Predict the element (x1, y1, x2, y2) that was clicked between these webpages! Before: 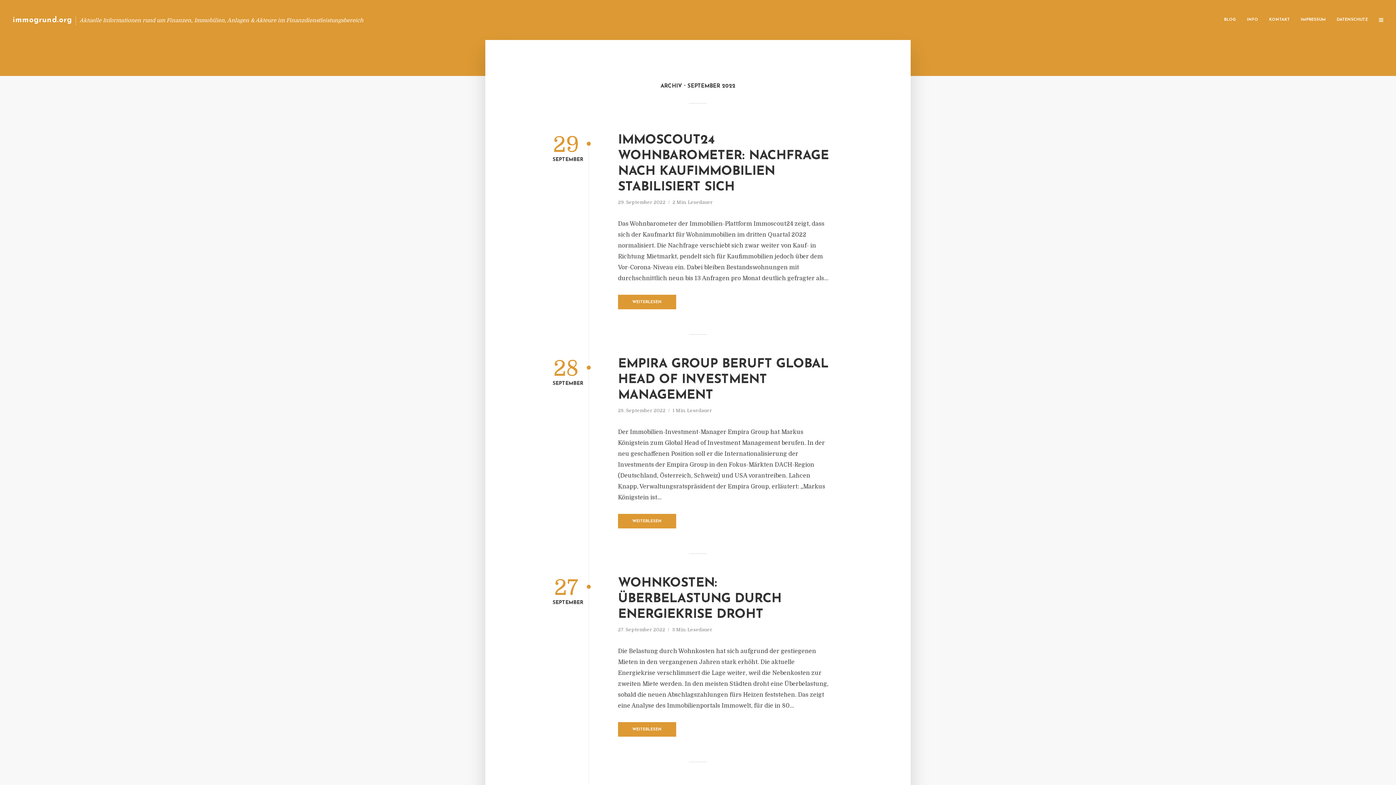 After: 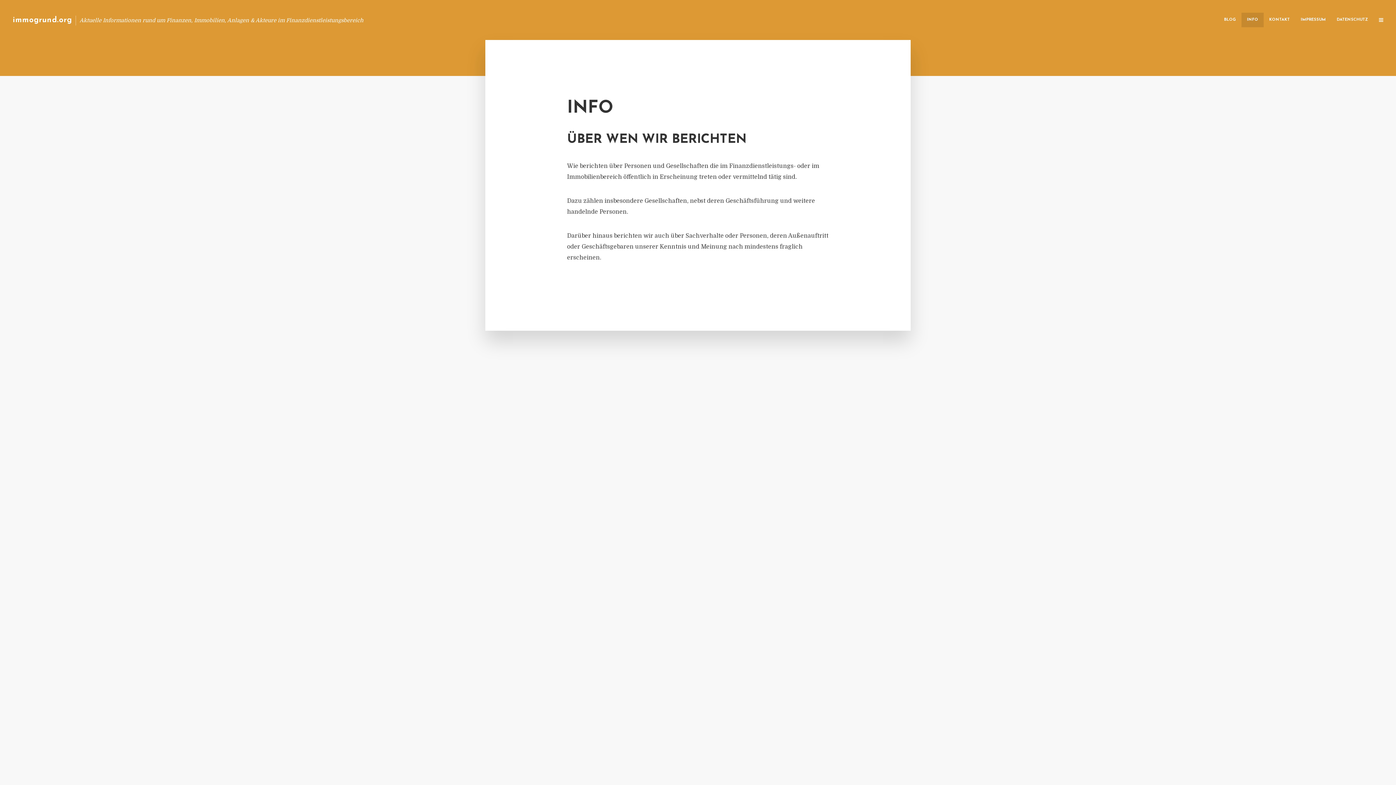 Action: label: INFO bbox: (1241, 12, 1264, 27)